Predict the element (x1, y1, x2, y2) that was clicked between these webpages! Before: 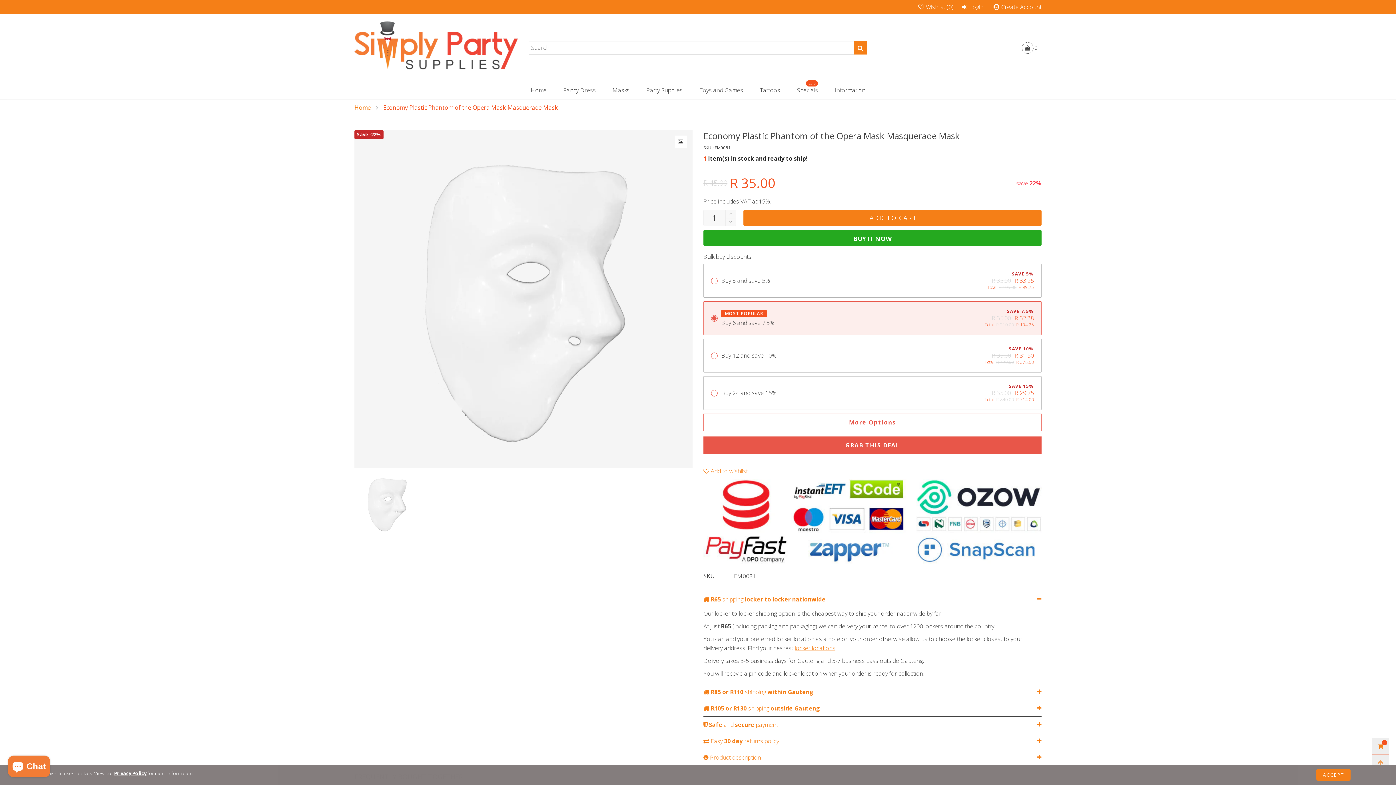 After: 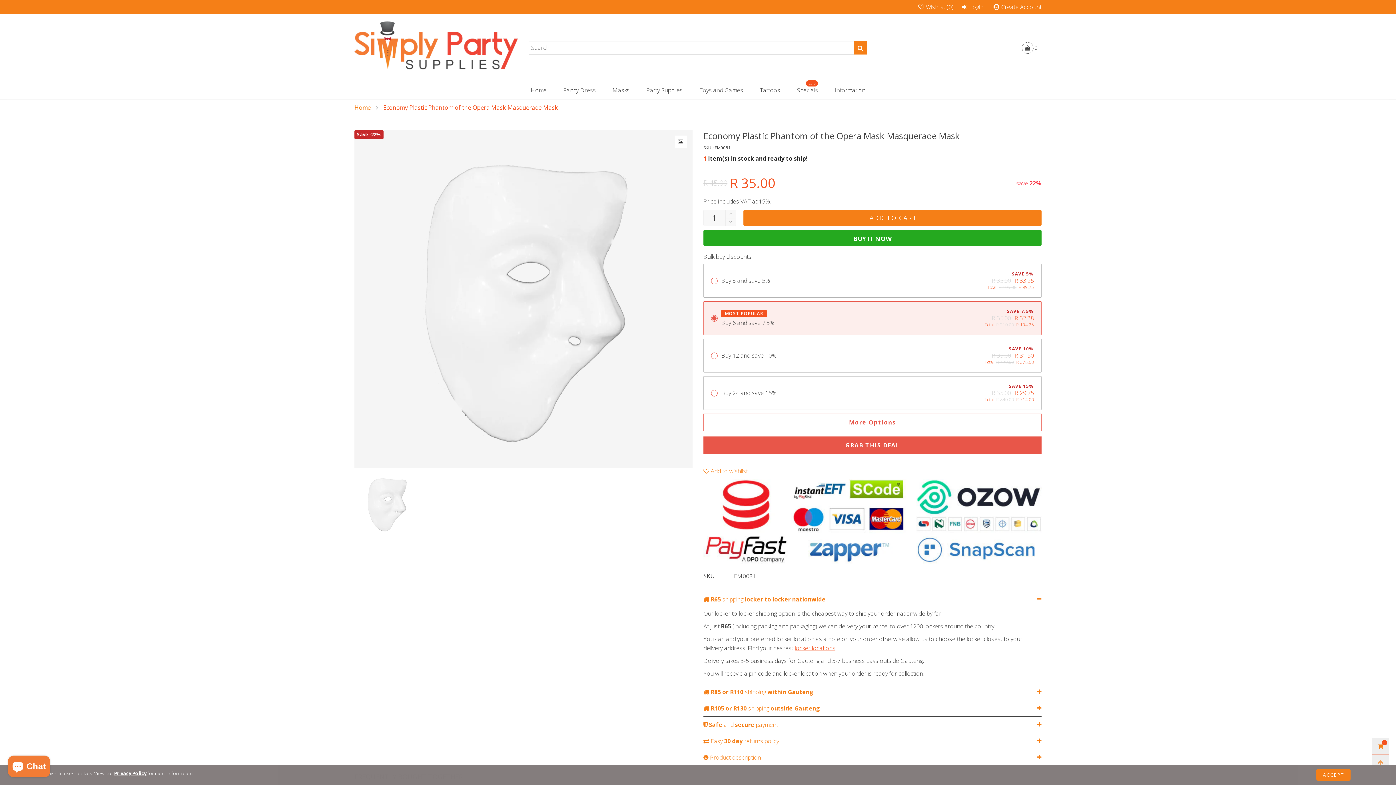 Action: bbox: (794, 644, 835, 652) label: locker locations